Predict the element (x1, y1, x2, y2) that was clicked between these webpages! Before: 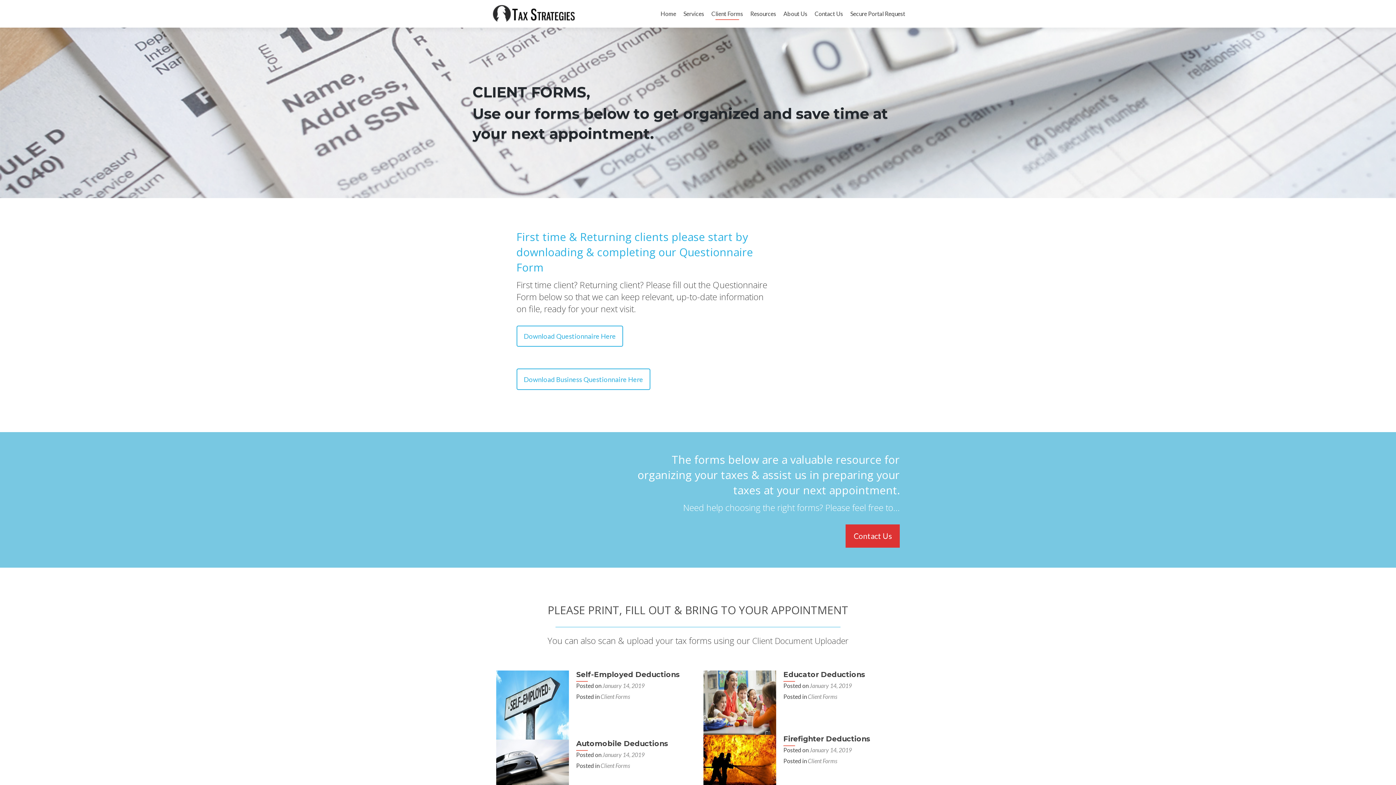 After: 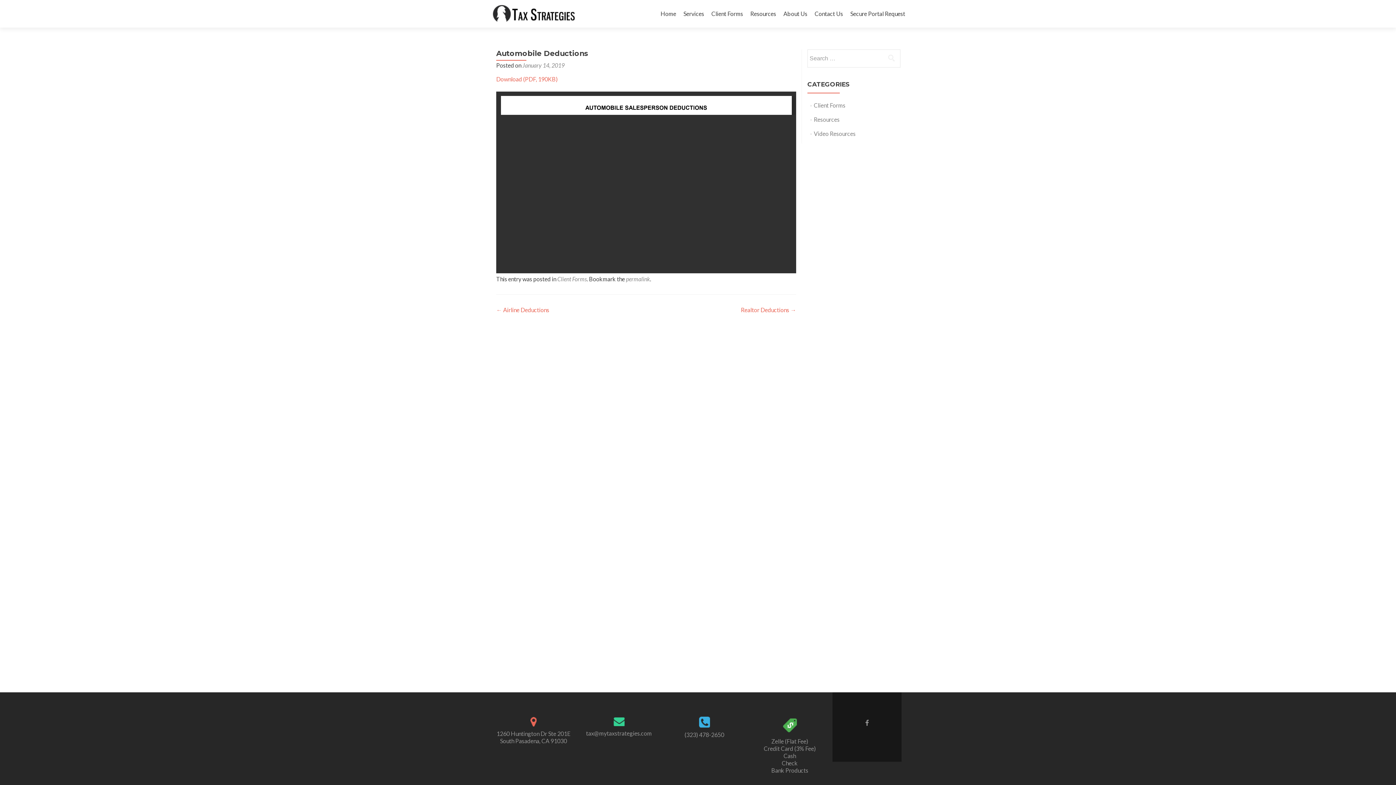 Action: bbox: (496, 758, 569, 765)